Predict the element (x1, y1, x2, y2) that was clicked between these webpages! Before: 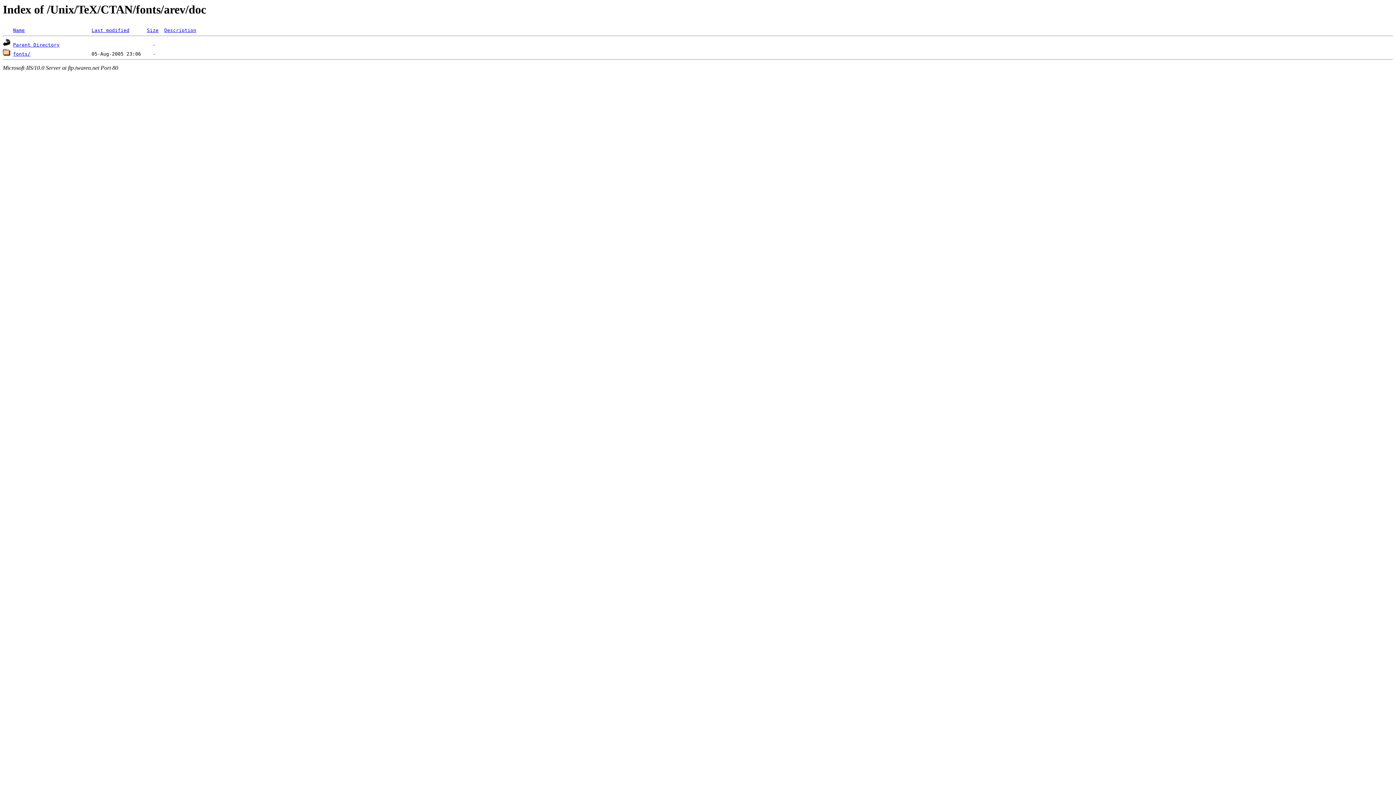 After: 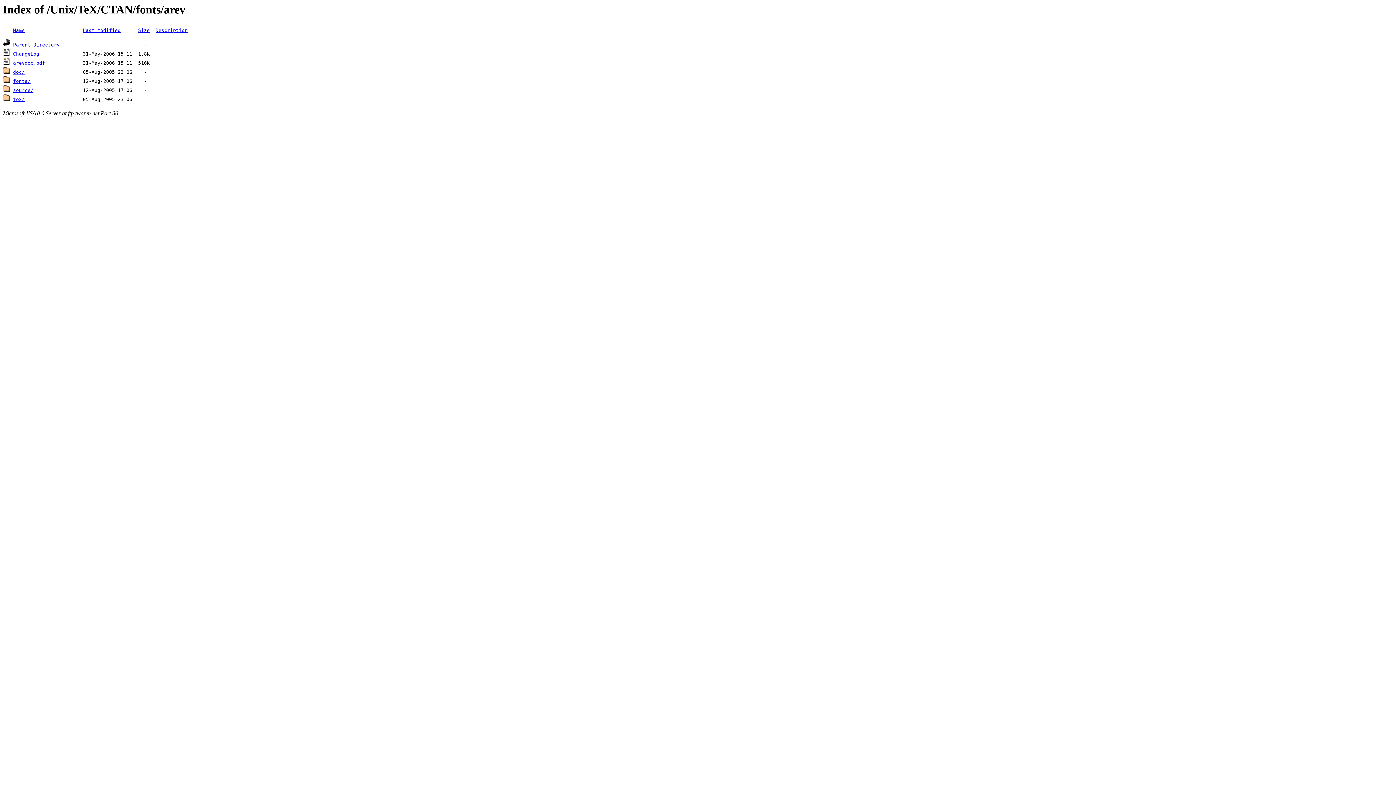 Action: label: Parent Directory bbox: (13, 42, 59, 47)